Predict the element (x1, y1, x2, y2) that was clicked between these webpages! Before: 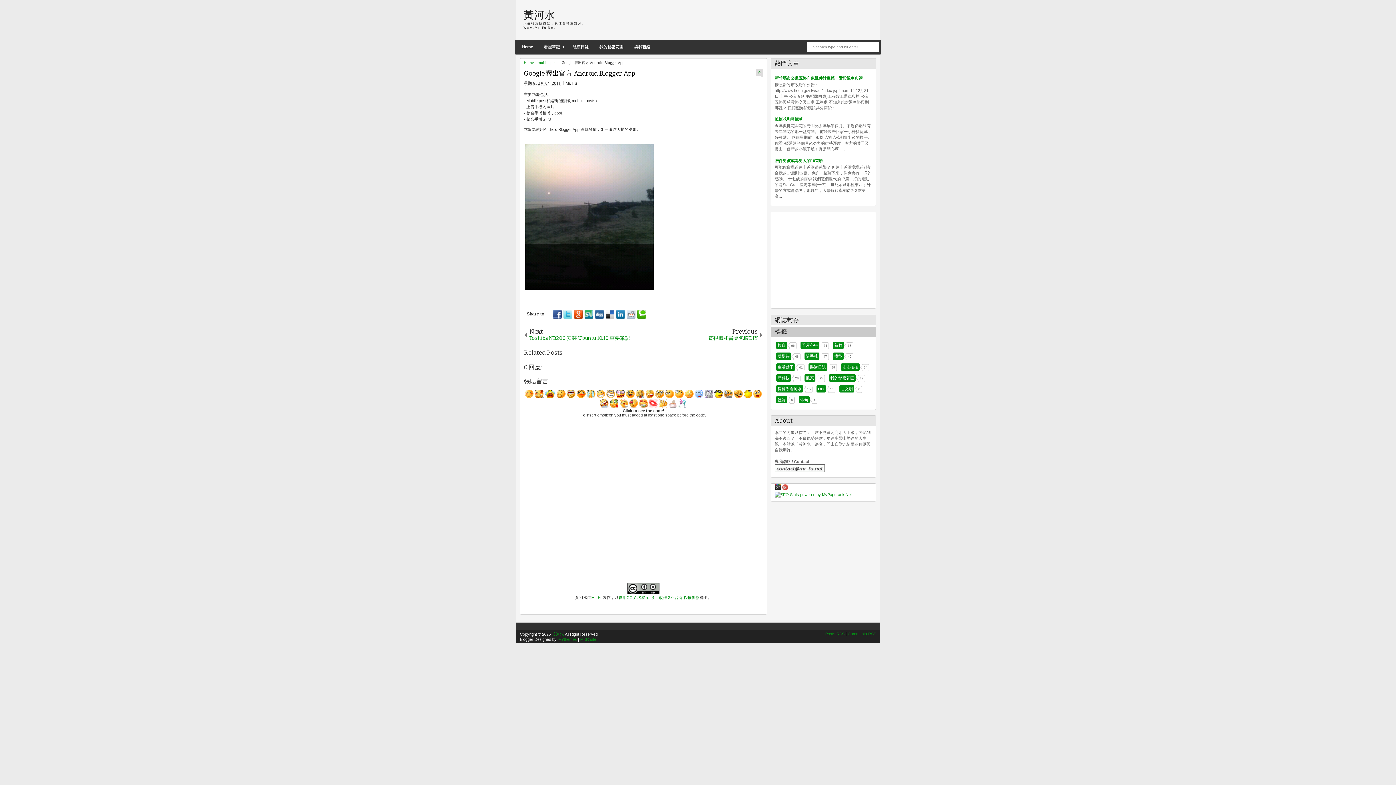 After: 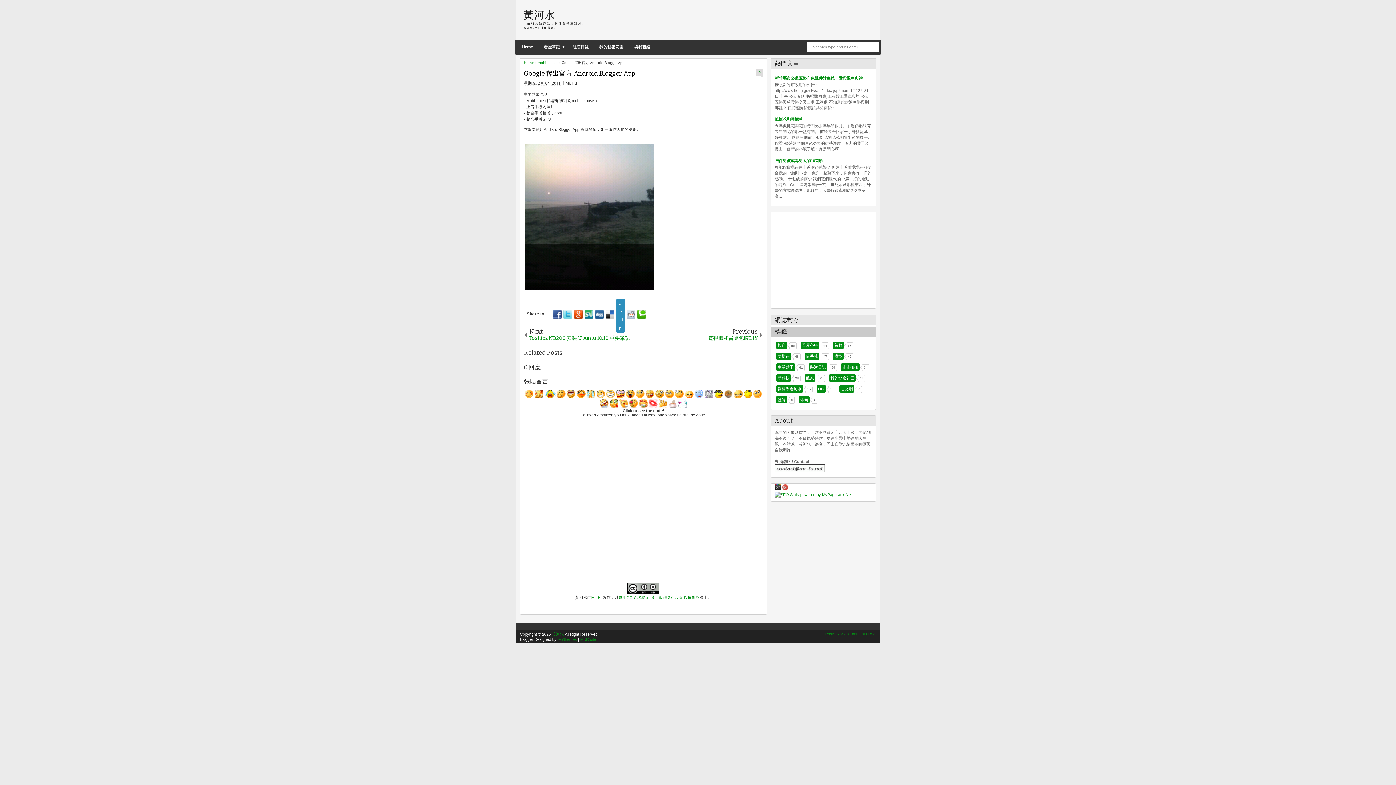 Action: bbox: (616, 310, 625, 319)